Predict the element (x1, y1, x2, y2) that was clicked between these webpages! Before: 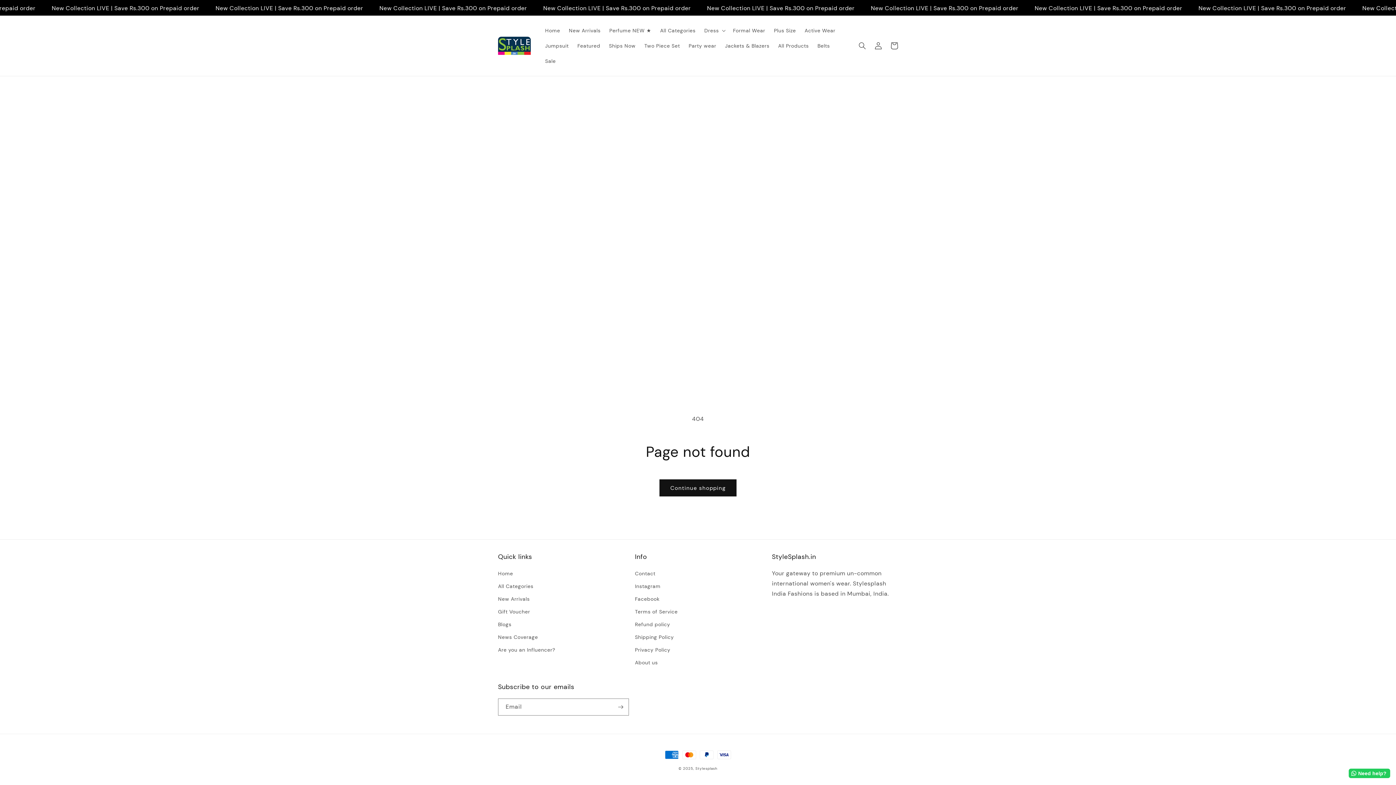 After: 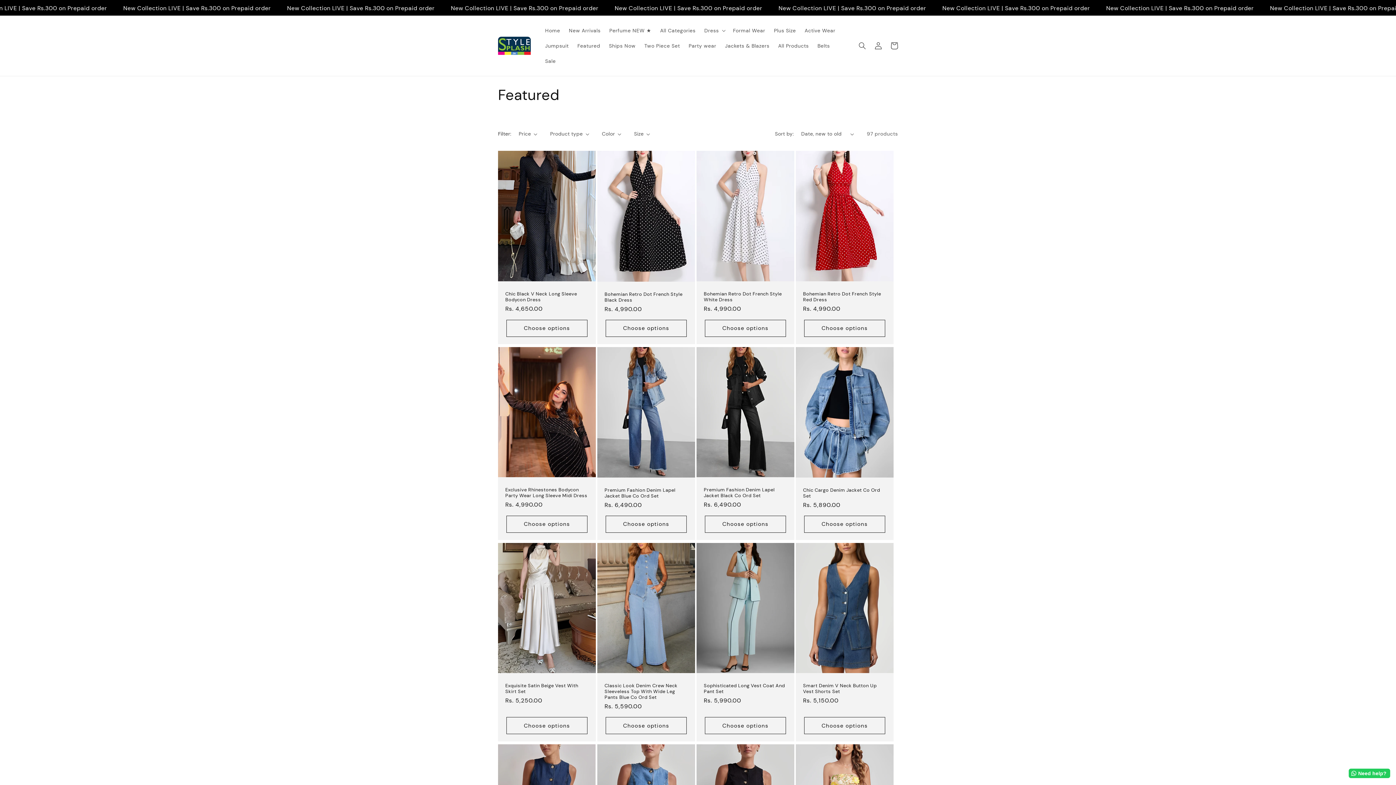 Action: bbox: (573, 38, 604, 53) label: Featured